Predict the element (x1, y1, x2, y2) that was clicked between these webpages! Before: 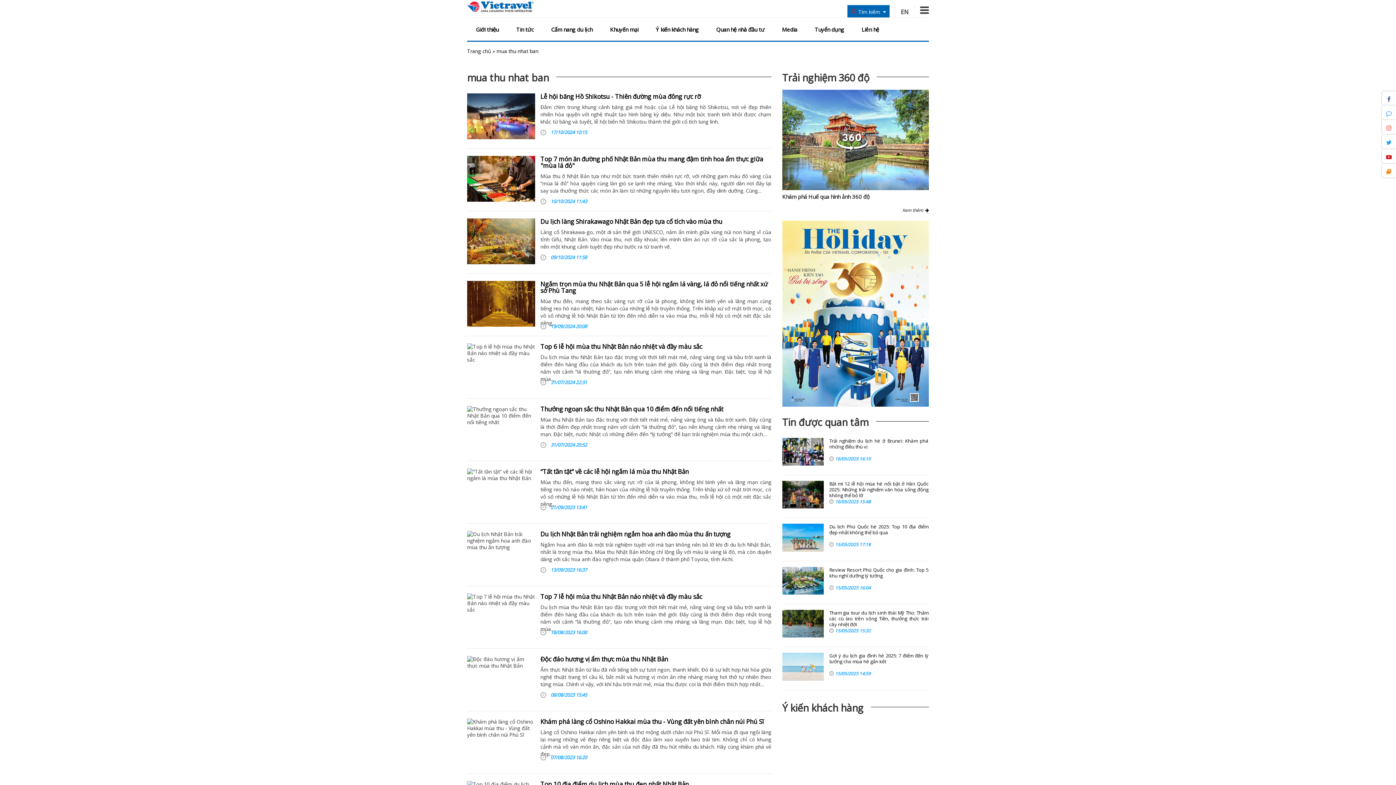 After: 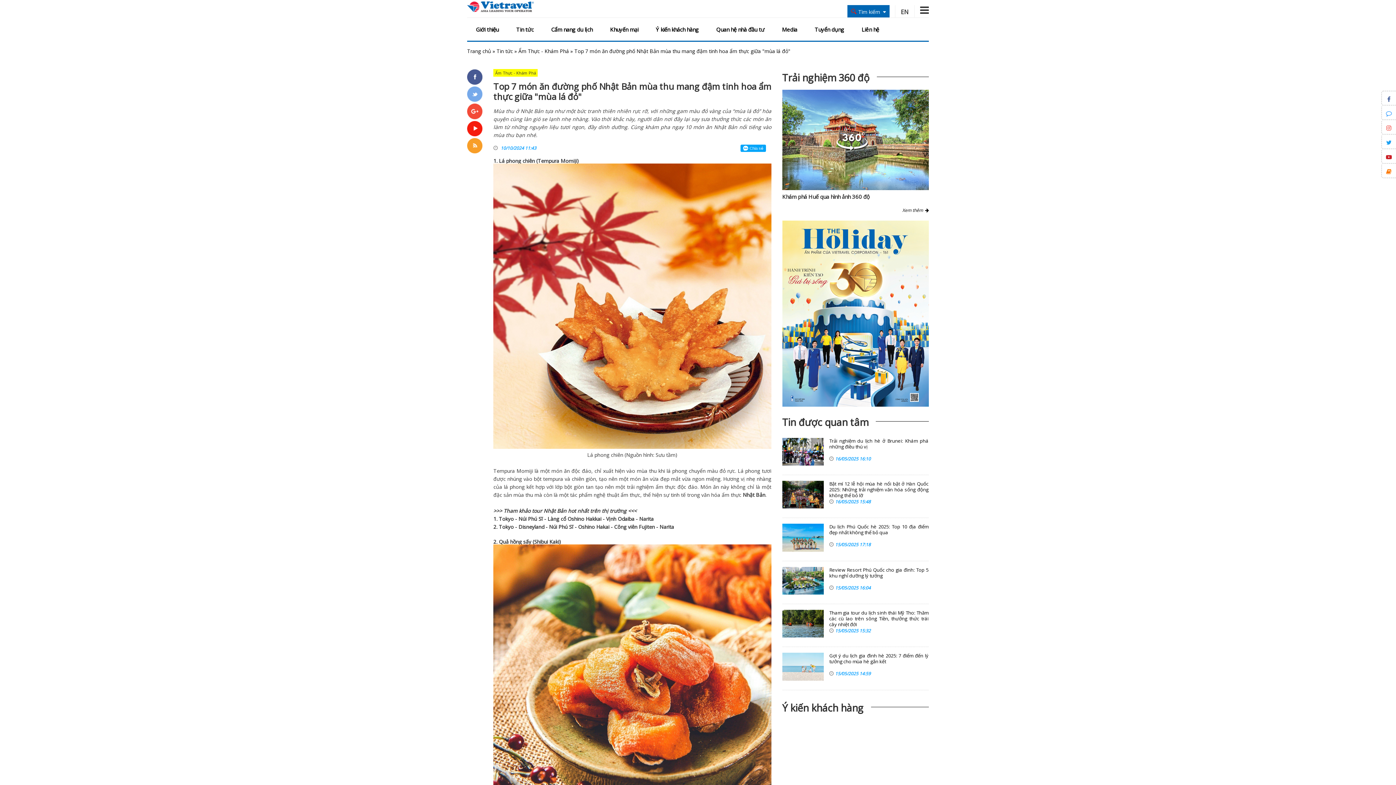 Action: bbox: (540, 154, 763, 169) label: Top 7 món ăn đường phố Nhật Bản mùa thu mang đậm tinh hoa ẩm thực giữa "mùa lá đỏ"